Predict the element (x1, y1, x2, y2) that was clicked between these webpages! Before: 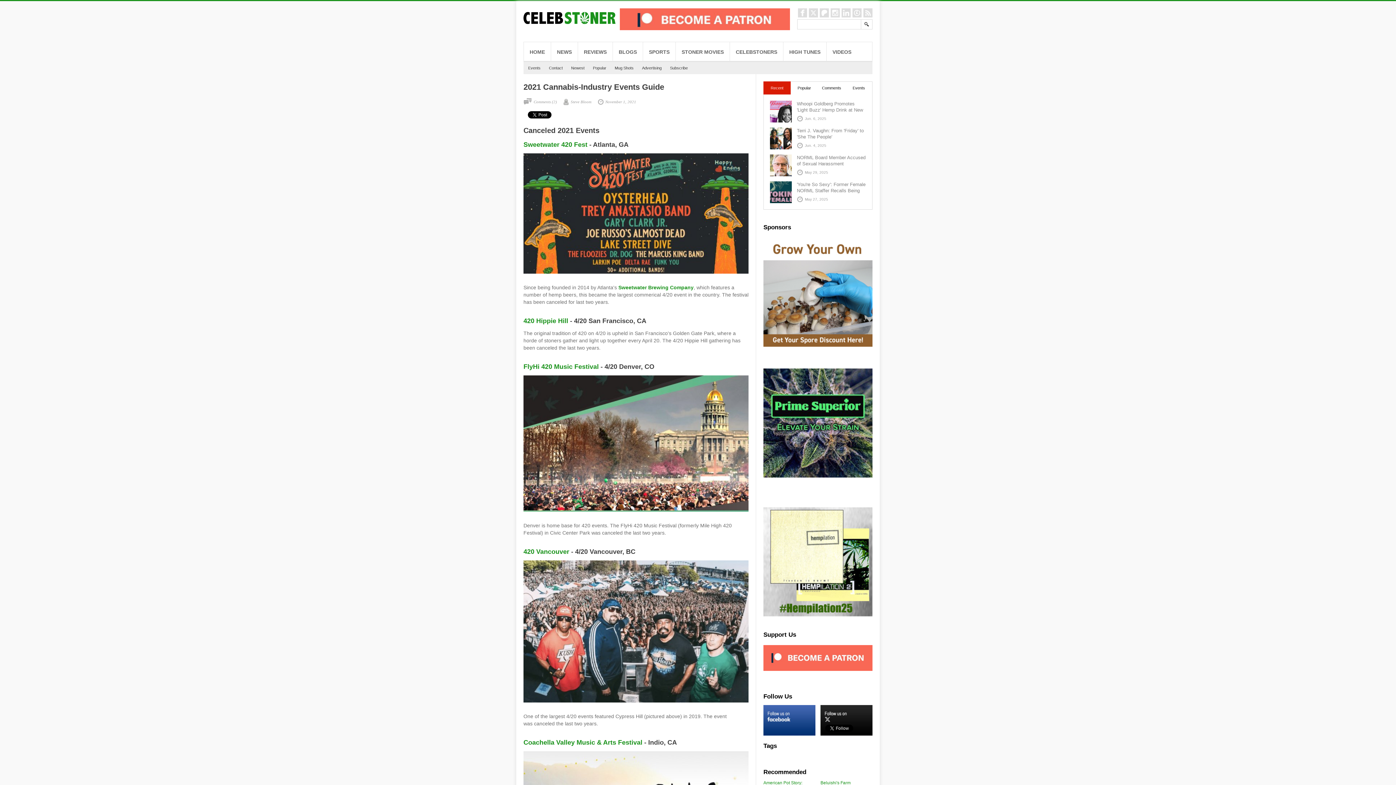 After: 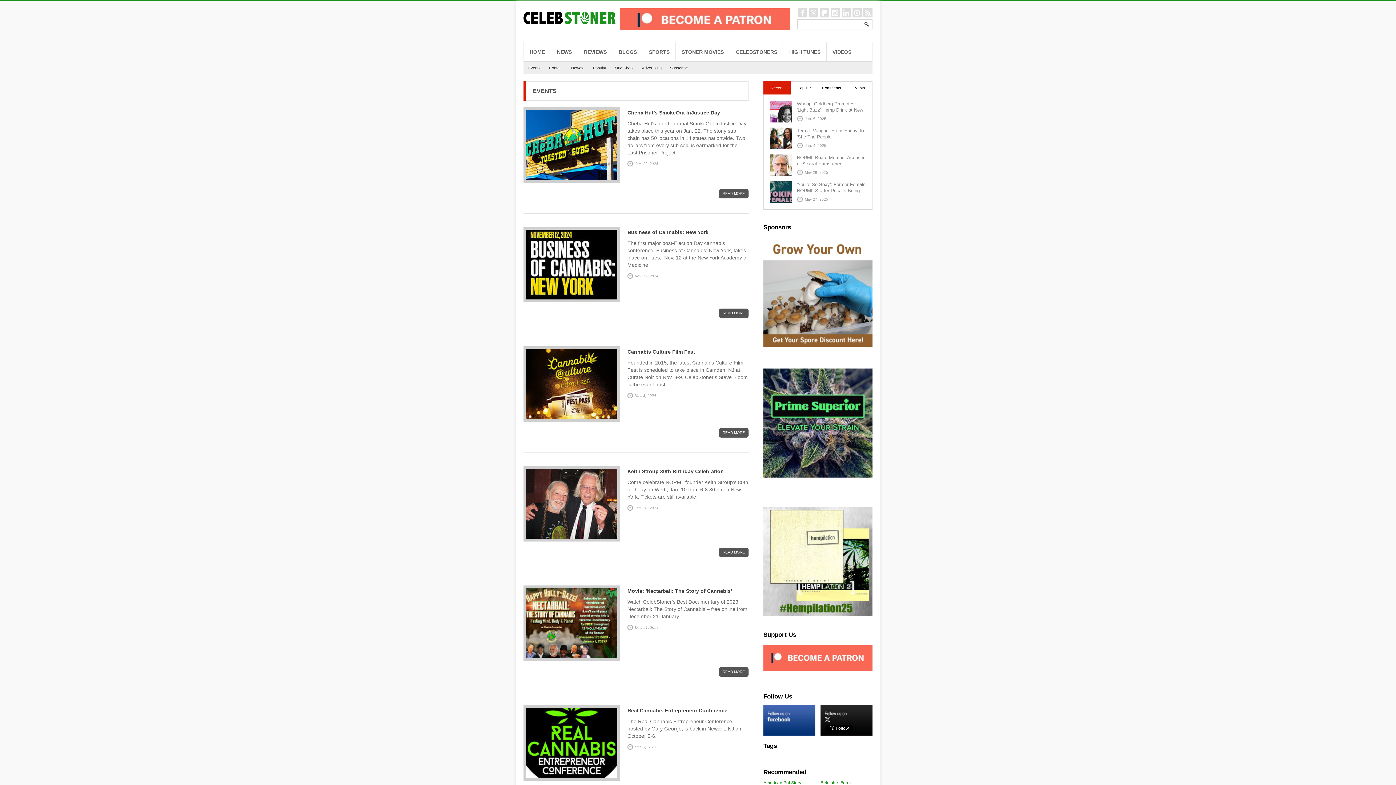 Action: label: Events bbox: (528, 65, 540, 70)